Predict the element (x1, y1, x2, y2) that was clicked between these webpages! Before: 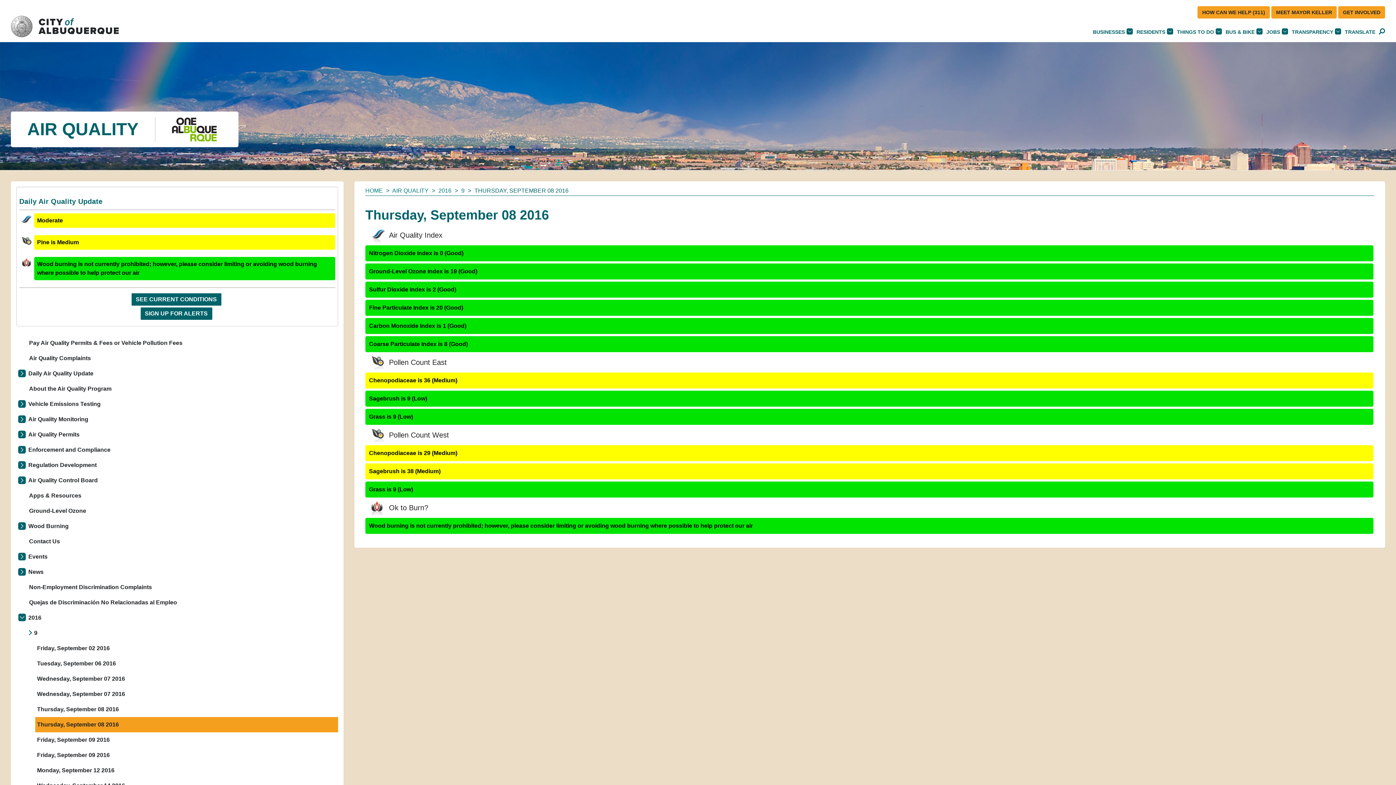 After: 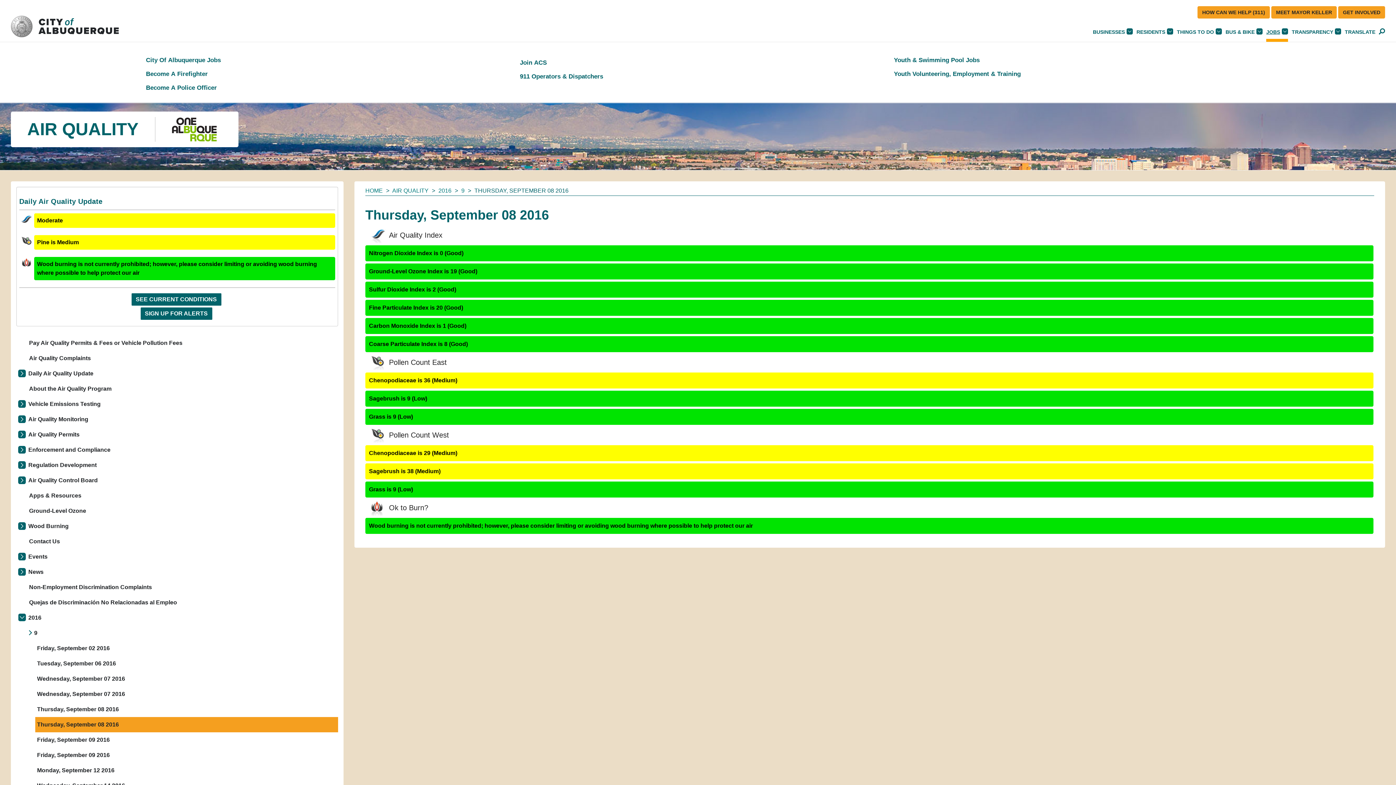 Action: label: JOBS bbox: (1266, 29, 1288, 34)